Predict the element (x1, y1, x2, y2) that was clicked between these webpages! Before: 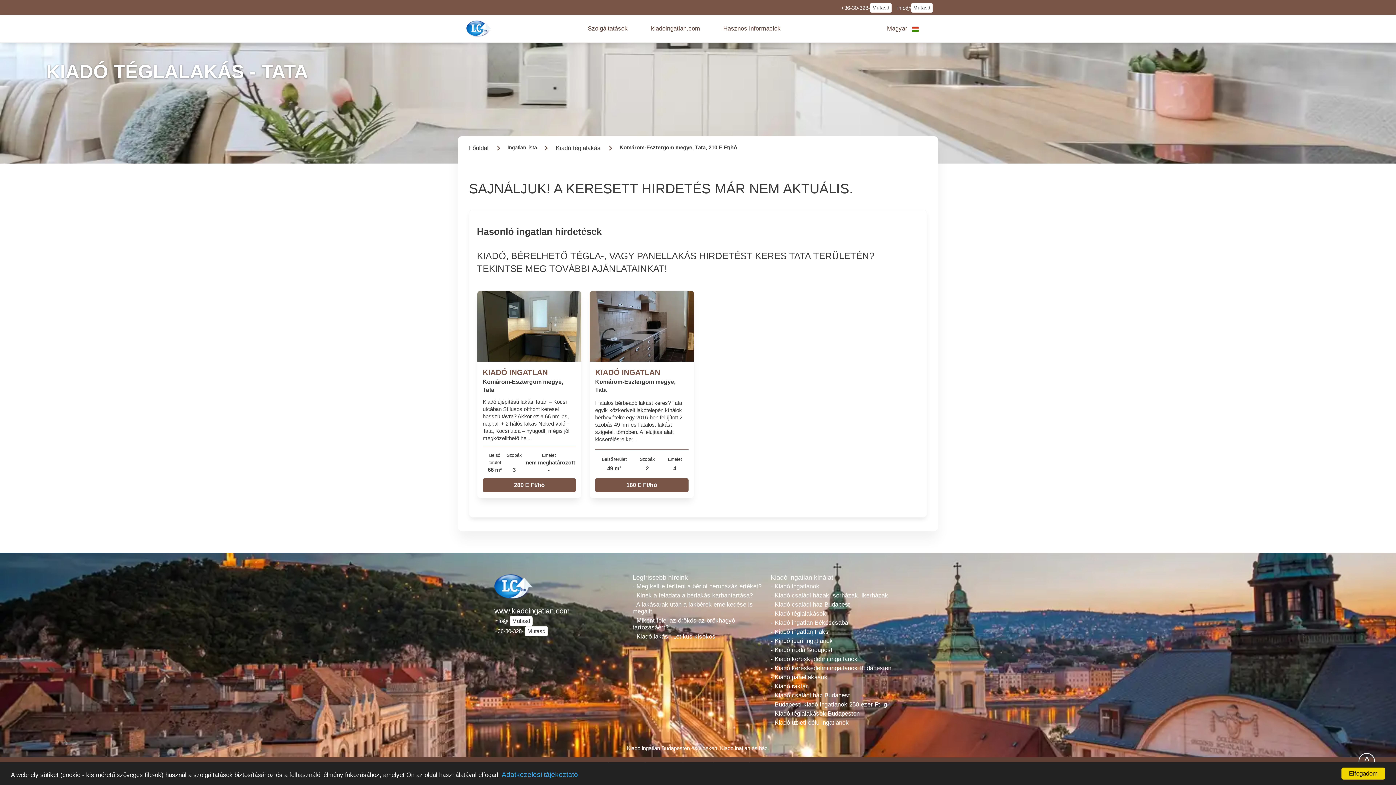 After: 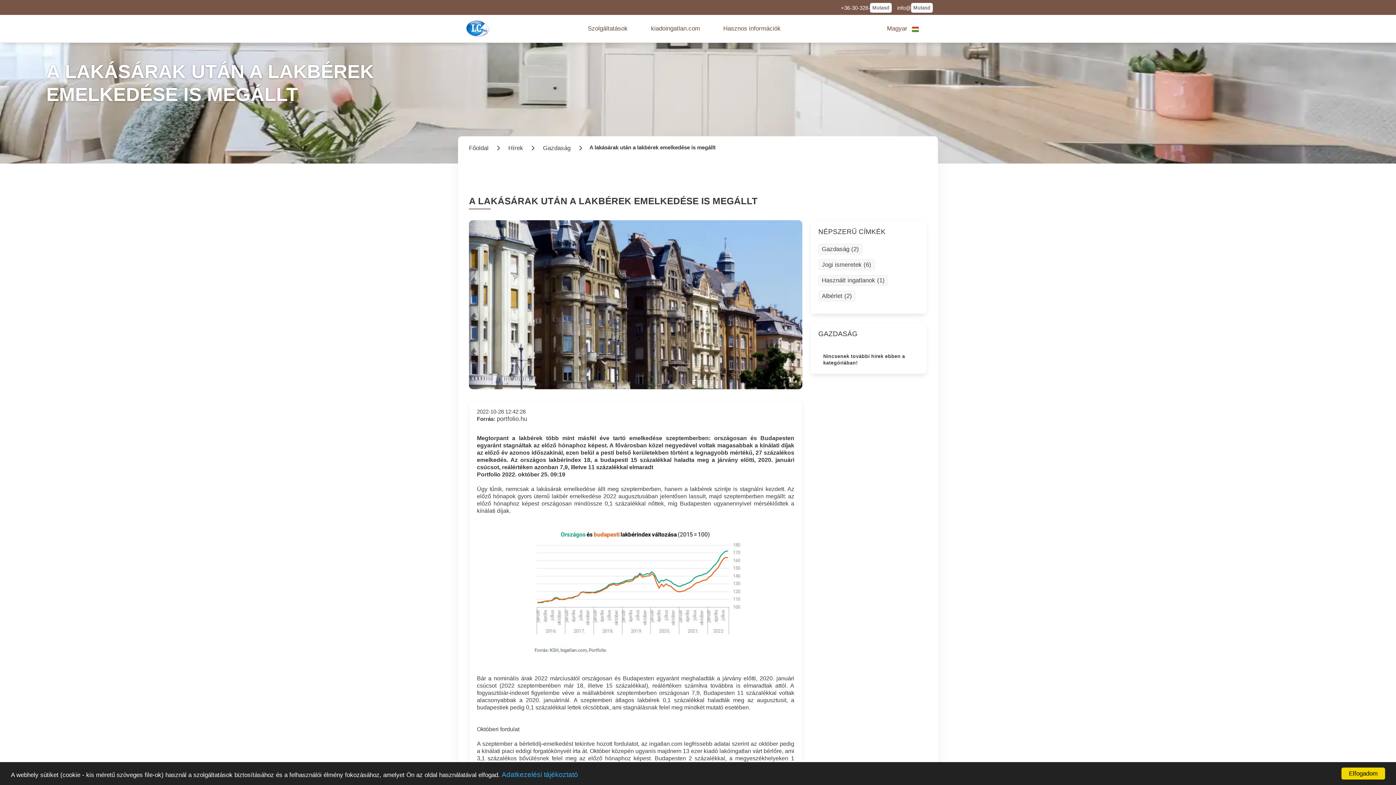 Action: label: - A lakásárak után a lakbérek emelkedése is megállt bbox: (632, 601, 763, 615)